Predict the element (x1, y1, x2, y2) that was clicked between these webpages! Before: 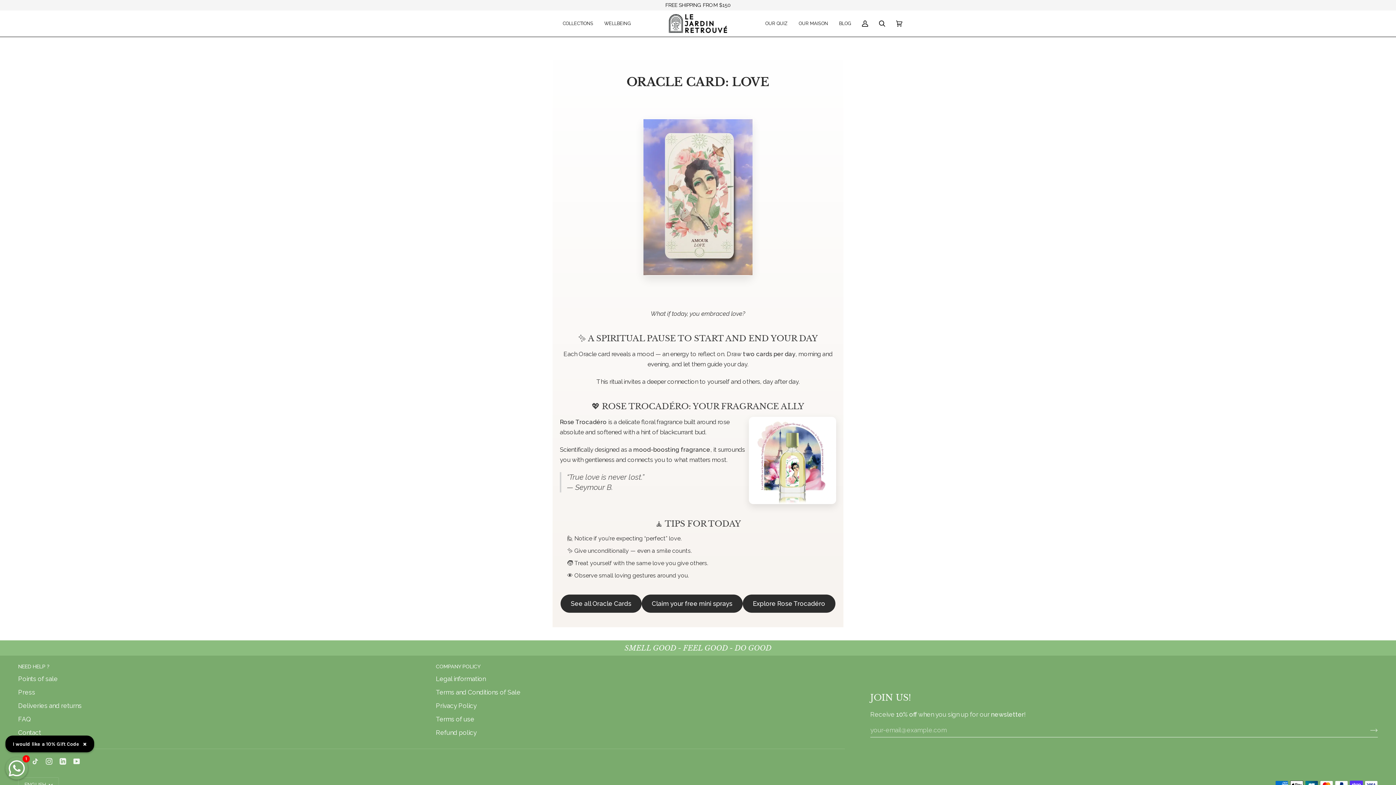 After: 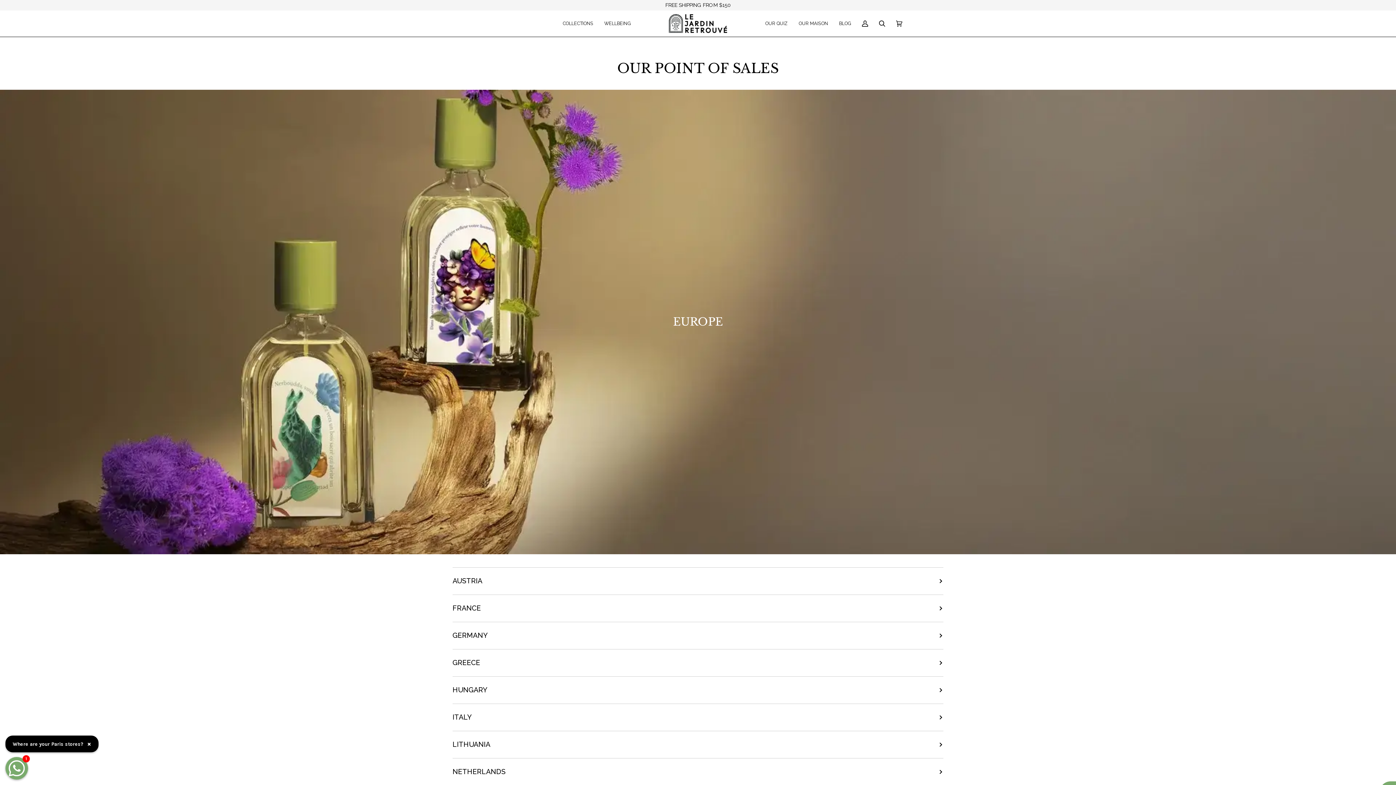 Action: label: Points of sale bbox: (18, 675, 57, 682)